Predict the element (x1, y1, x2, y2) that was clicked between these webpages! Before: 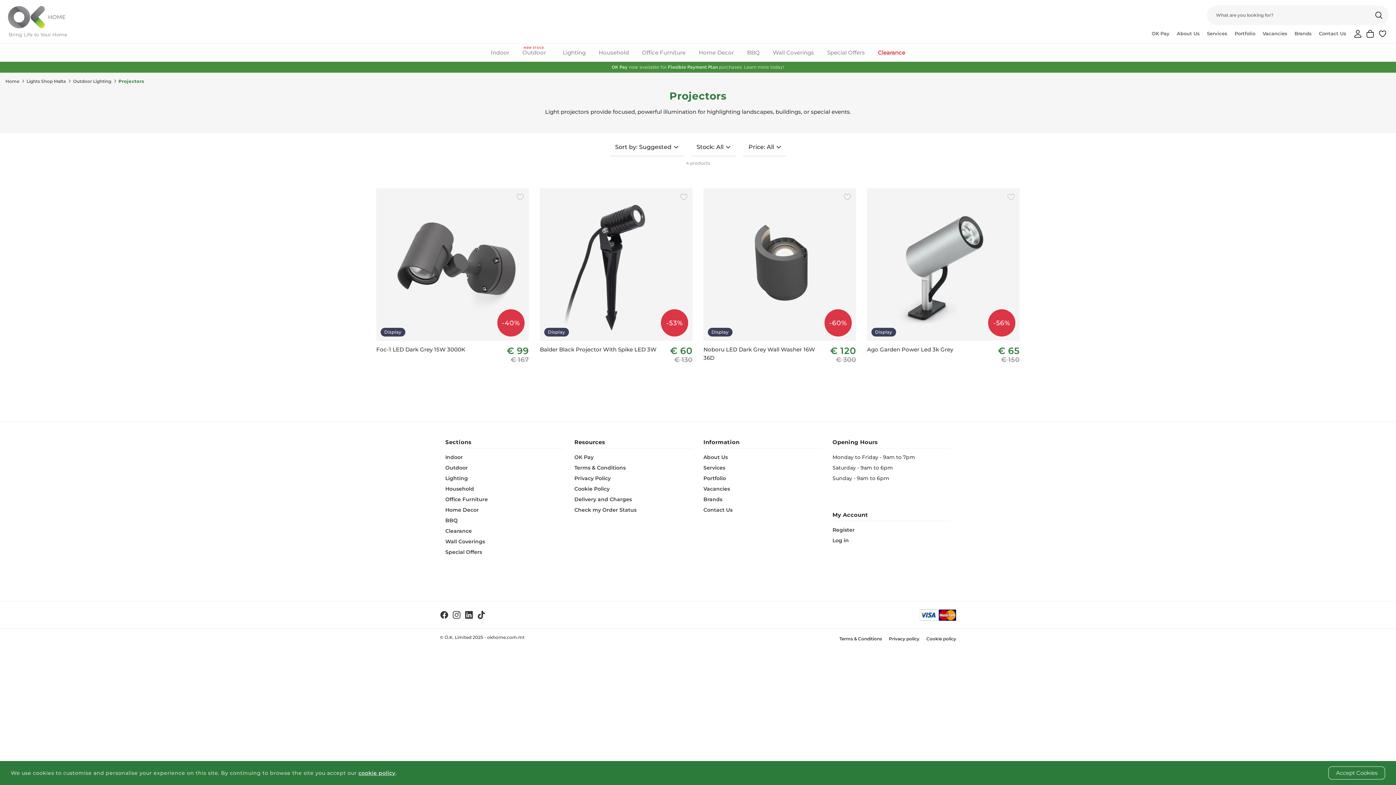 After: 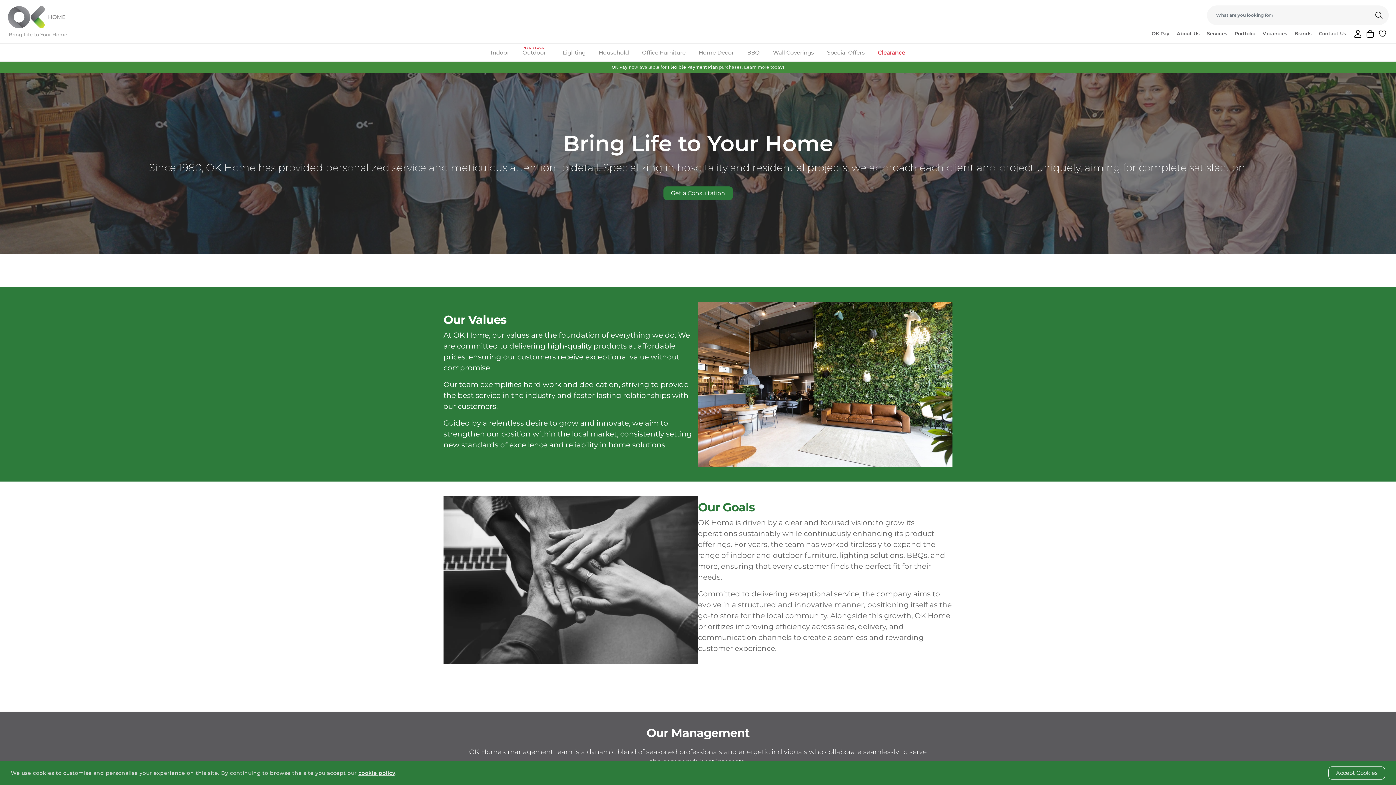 Action: label: About Us bbox: (703, 452, 821, 462)